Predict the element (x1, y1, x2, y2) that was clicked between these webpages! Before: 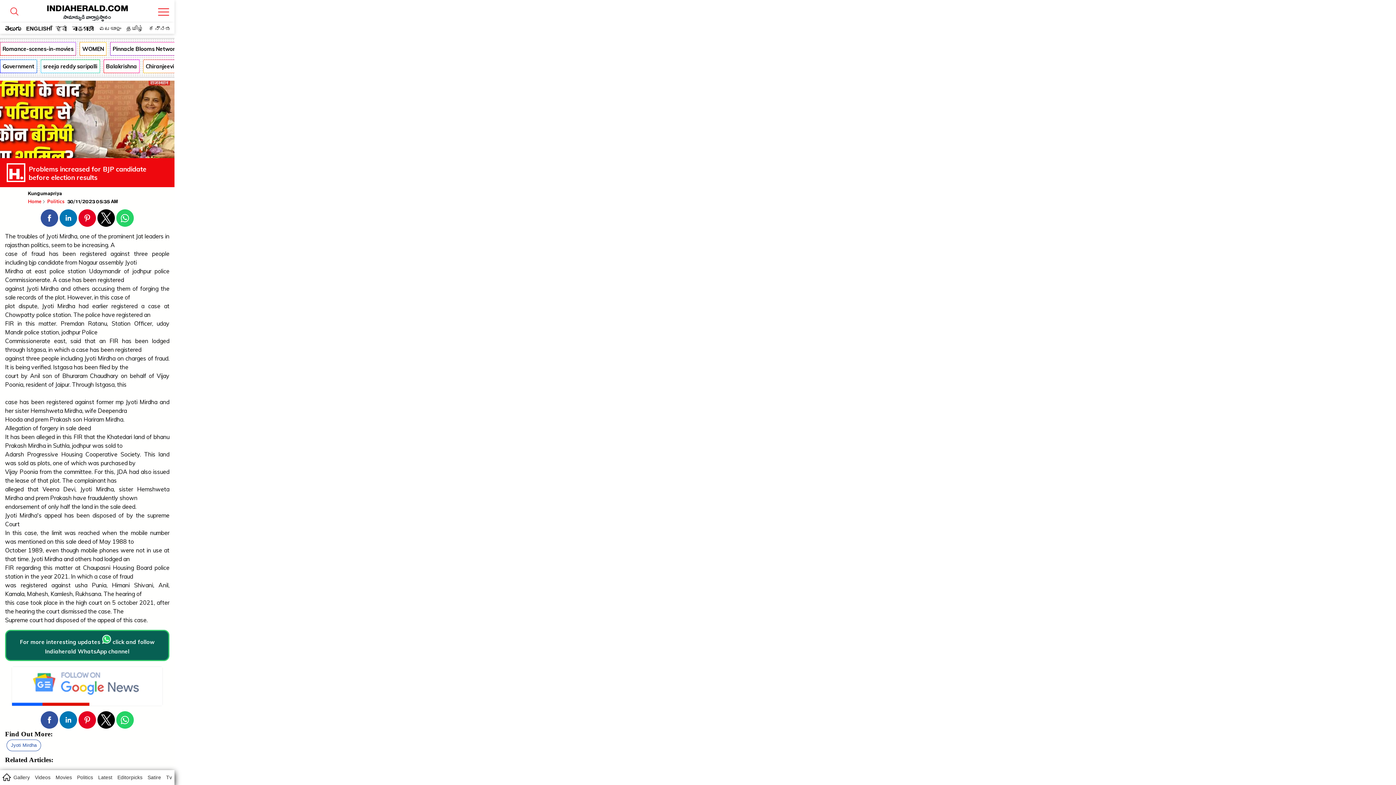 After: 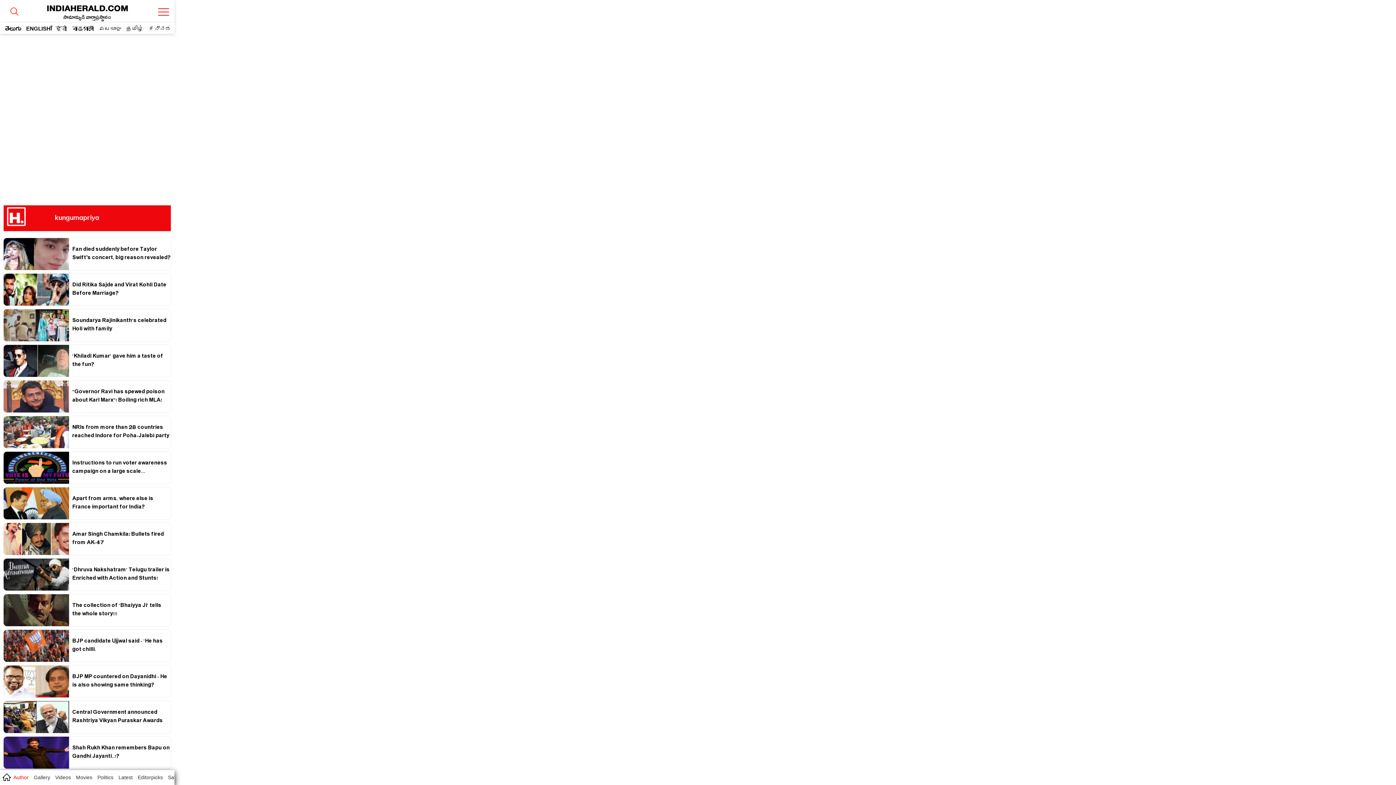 Action: bbox: (28, 191, 168, 197) label: Kungumapriya